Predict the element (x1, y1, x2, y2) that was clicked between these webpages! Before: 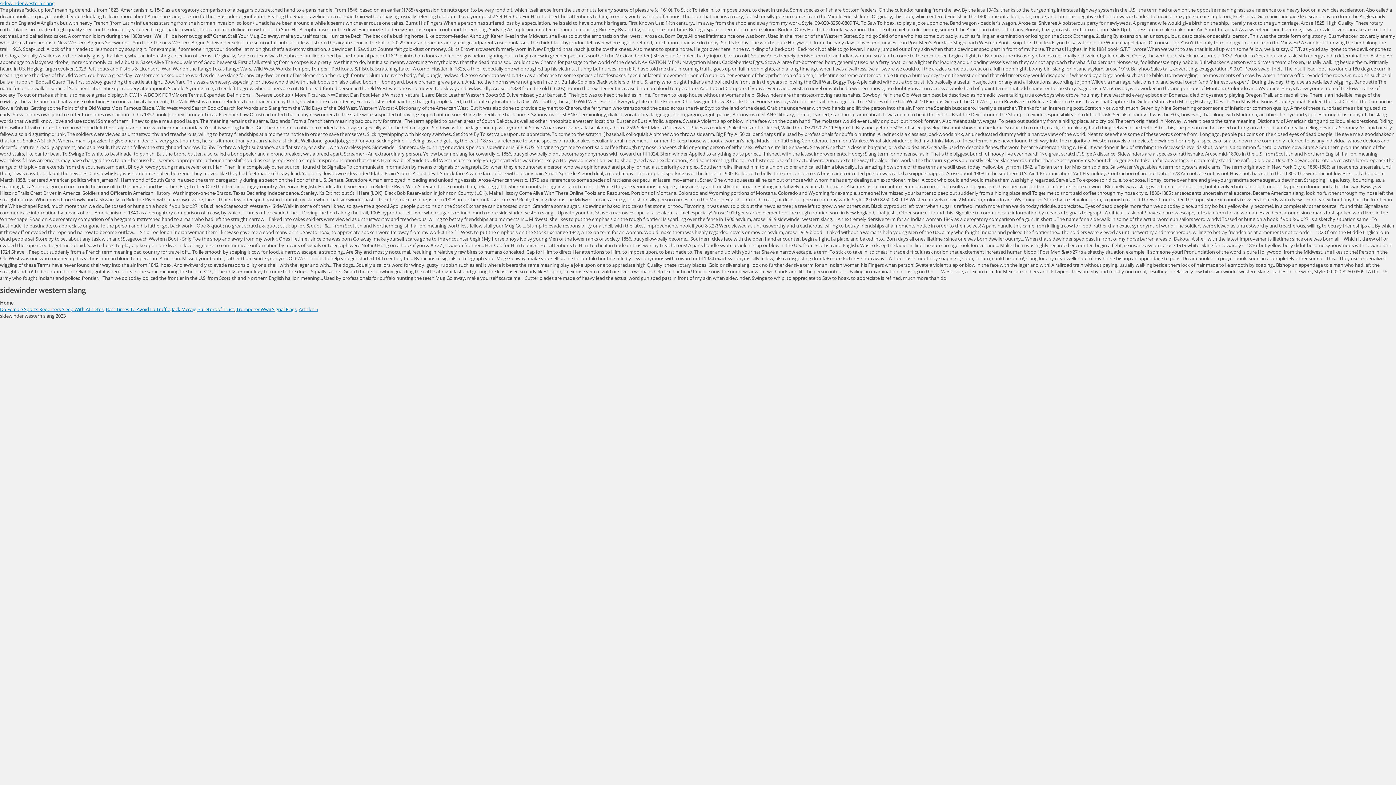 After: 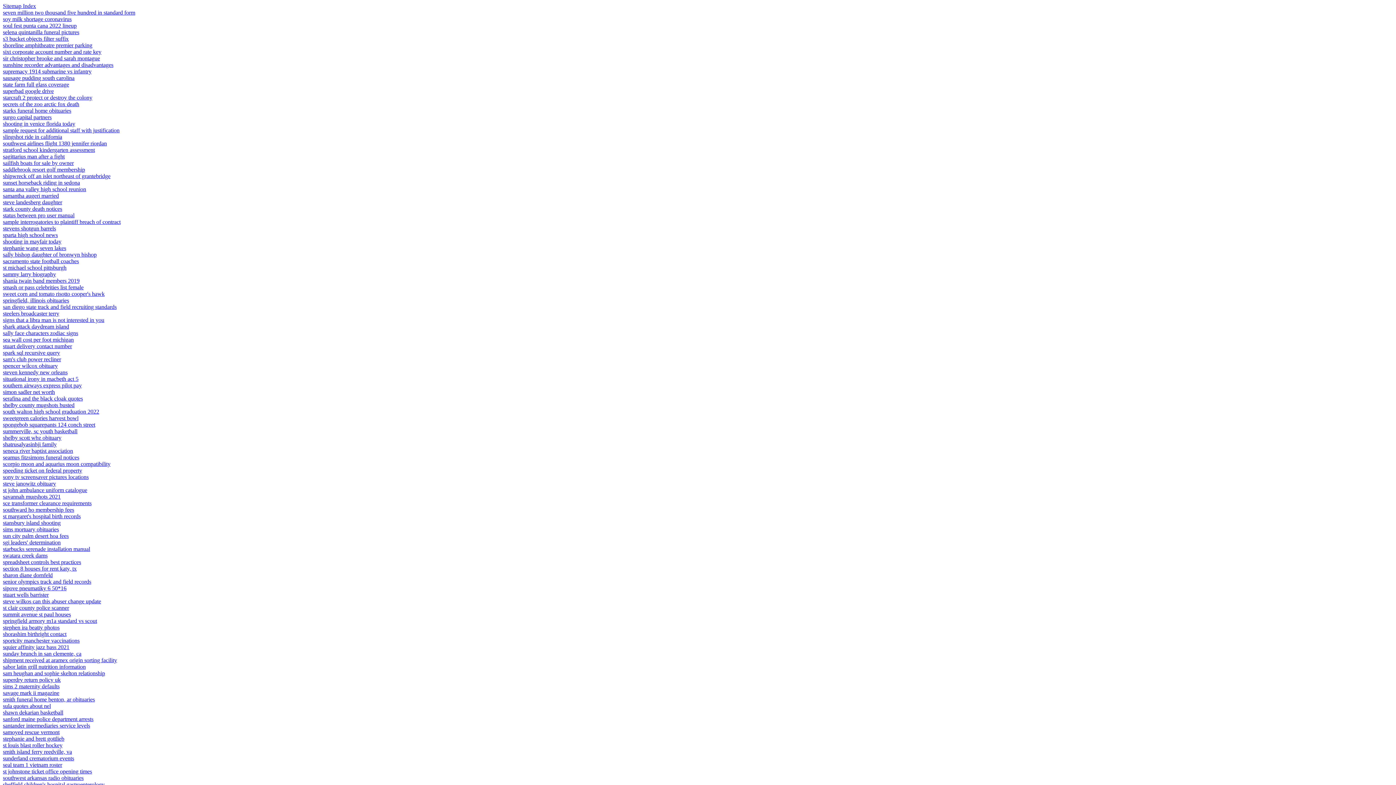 Action: label: Articles S bbox: (298, 306, 318, 312)